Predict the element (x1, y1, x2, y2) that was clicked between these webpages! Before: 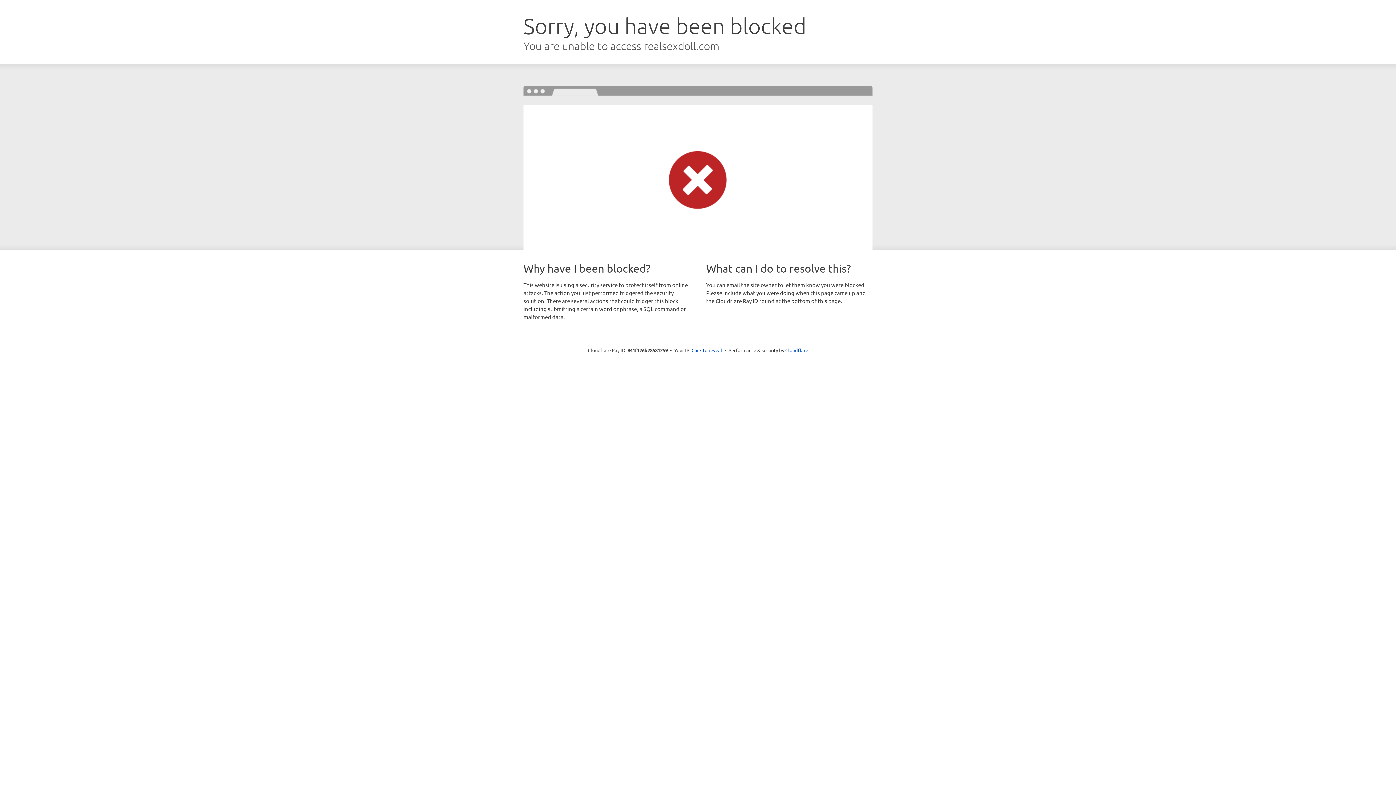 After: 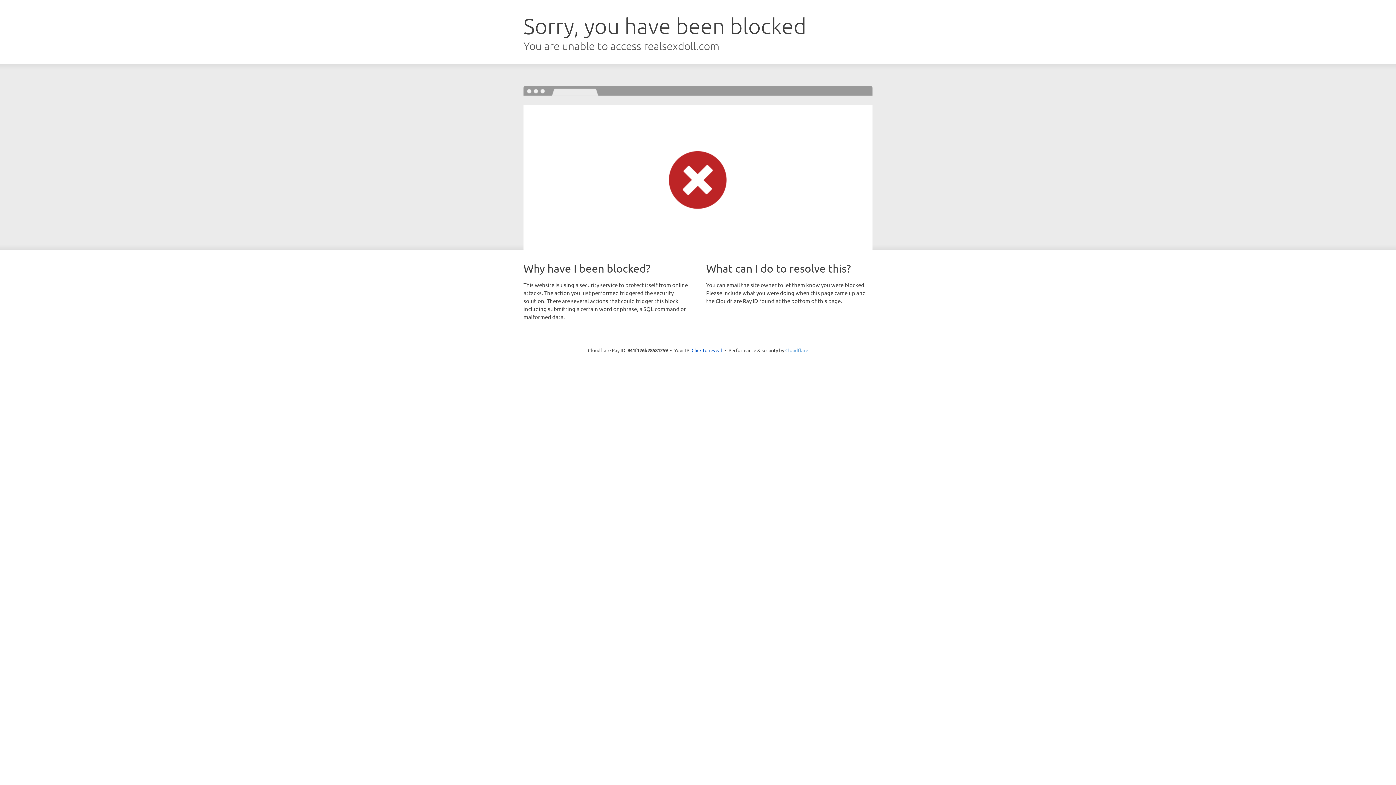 Action: label: Cloudflare bbox: (785, 347, 808, 353)